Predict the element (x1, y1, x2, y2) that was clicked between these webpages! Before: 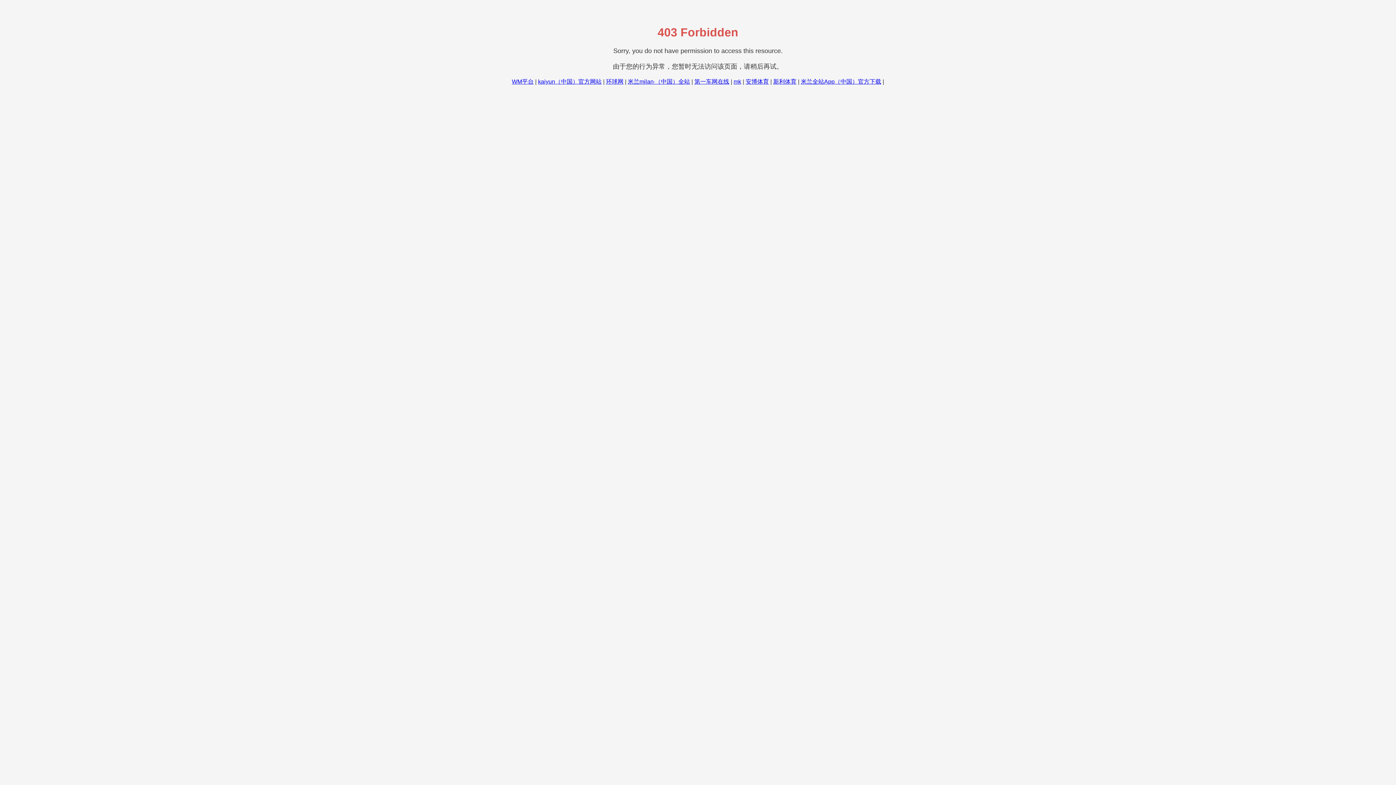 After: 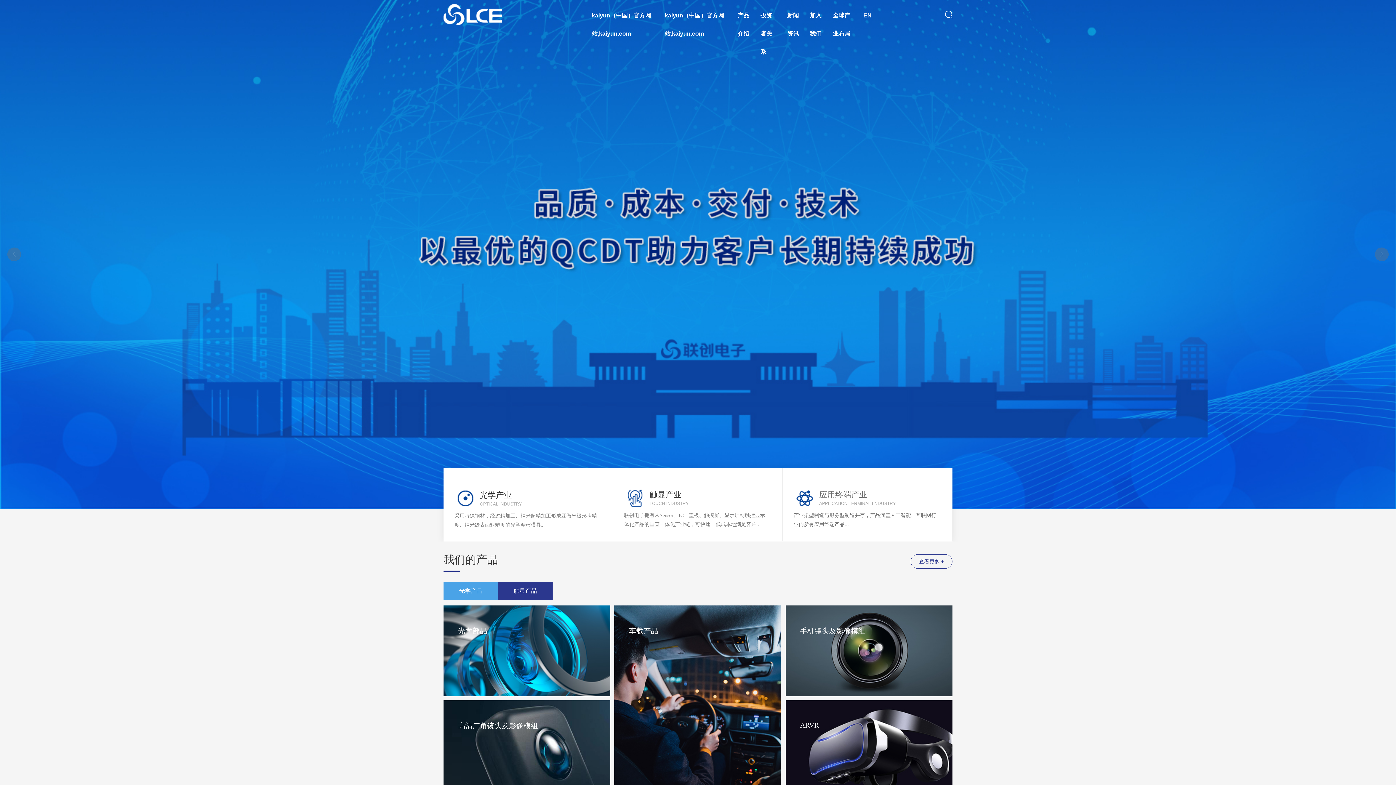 Action: label: kaiyun（中国）官方网站 bbox: (538, 78, 601, 84)